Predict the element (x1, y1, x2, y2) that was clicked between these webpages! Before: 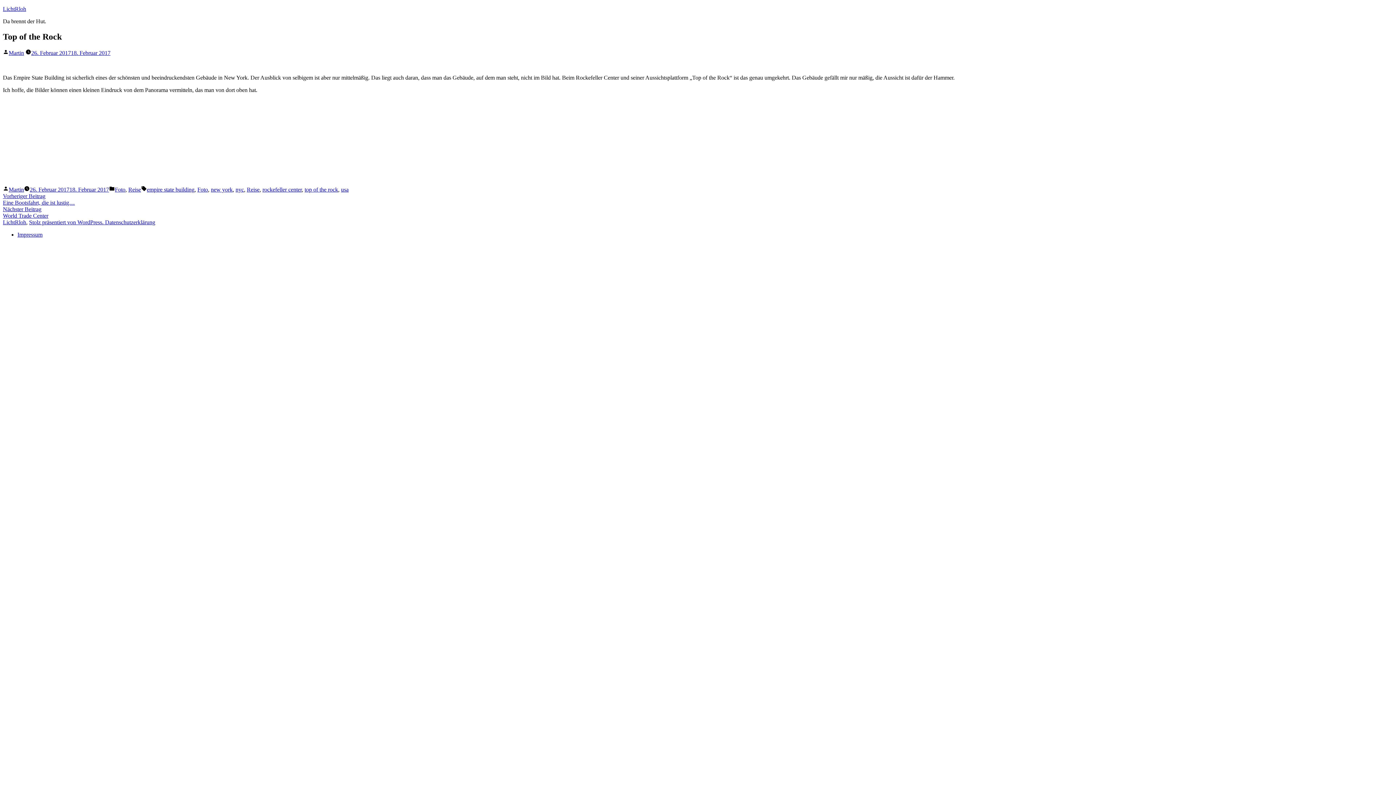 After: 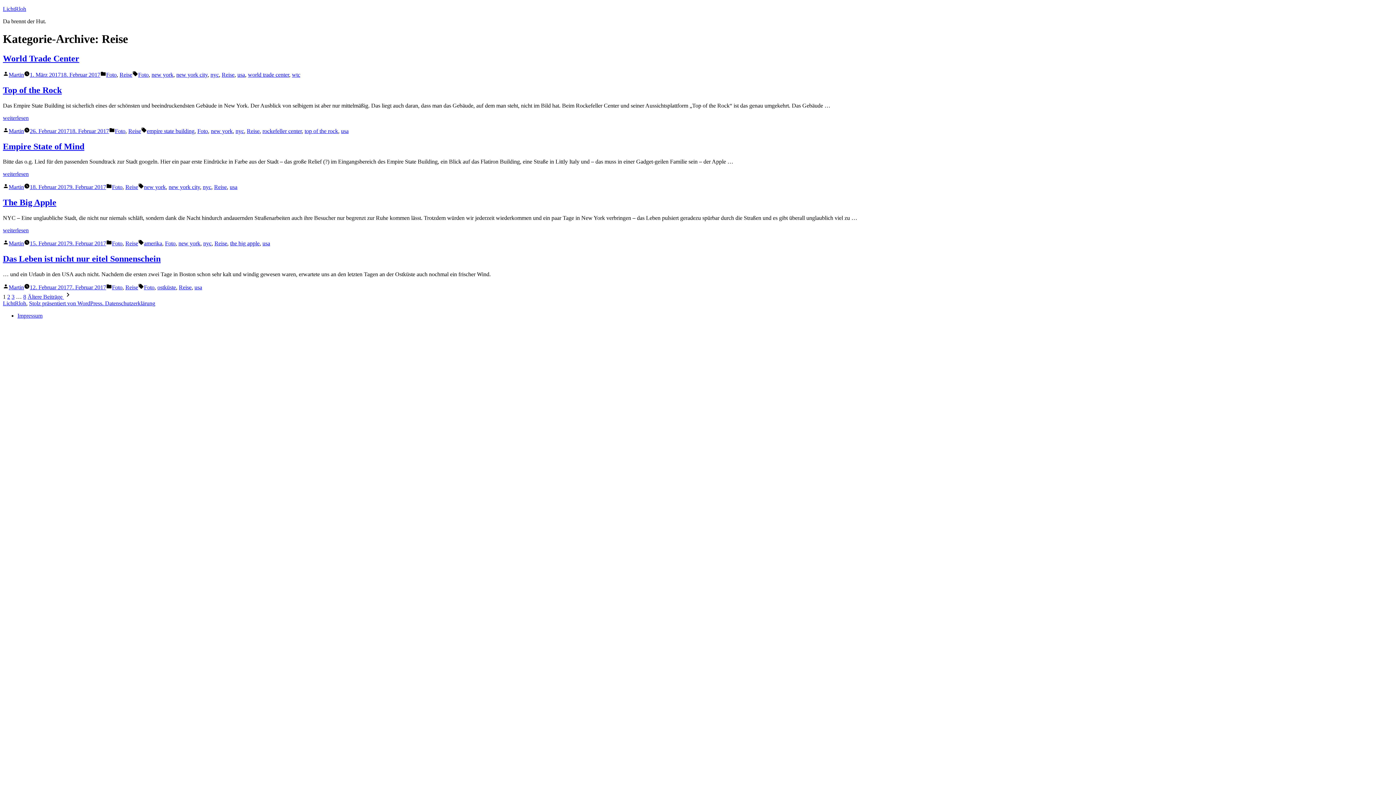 Action: bbox: (128, 186, 141, 192) label: Reise